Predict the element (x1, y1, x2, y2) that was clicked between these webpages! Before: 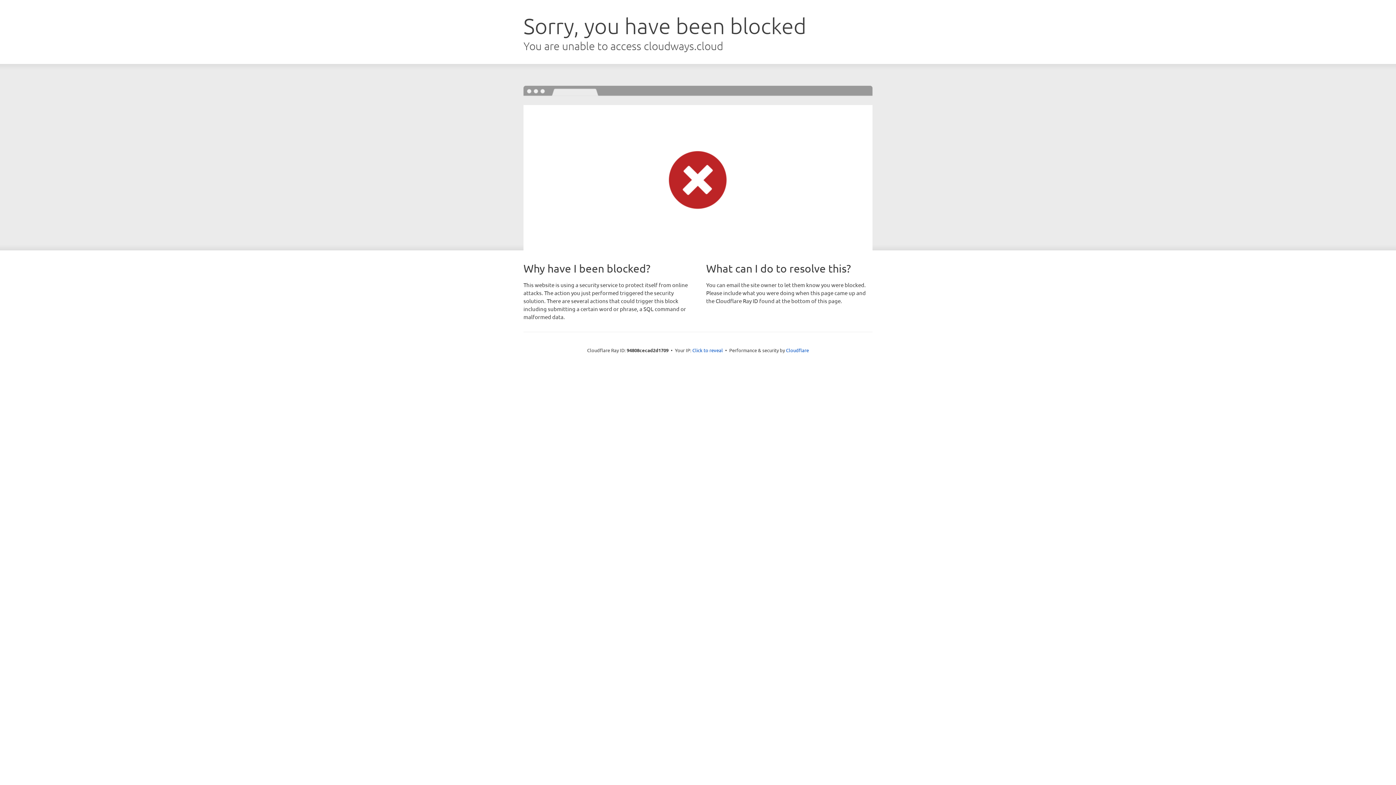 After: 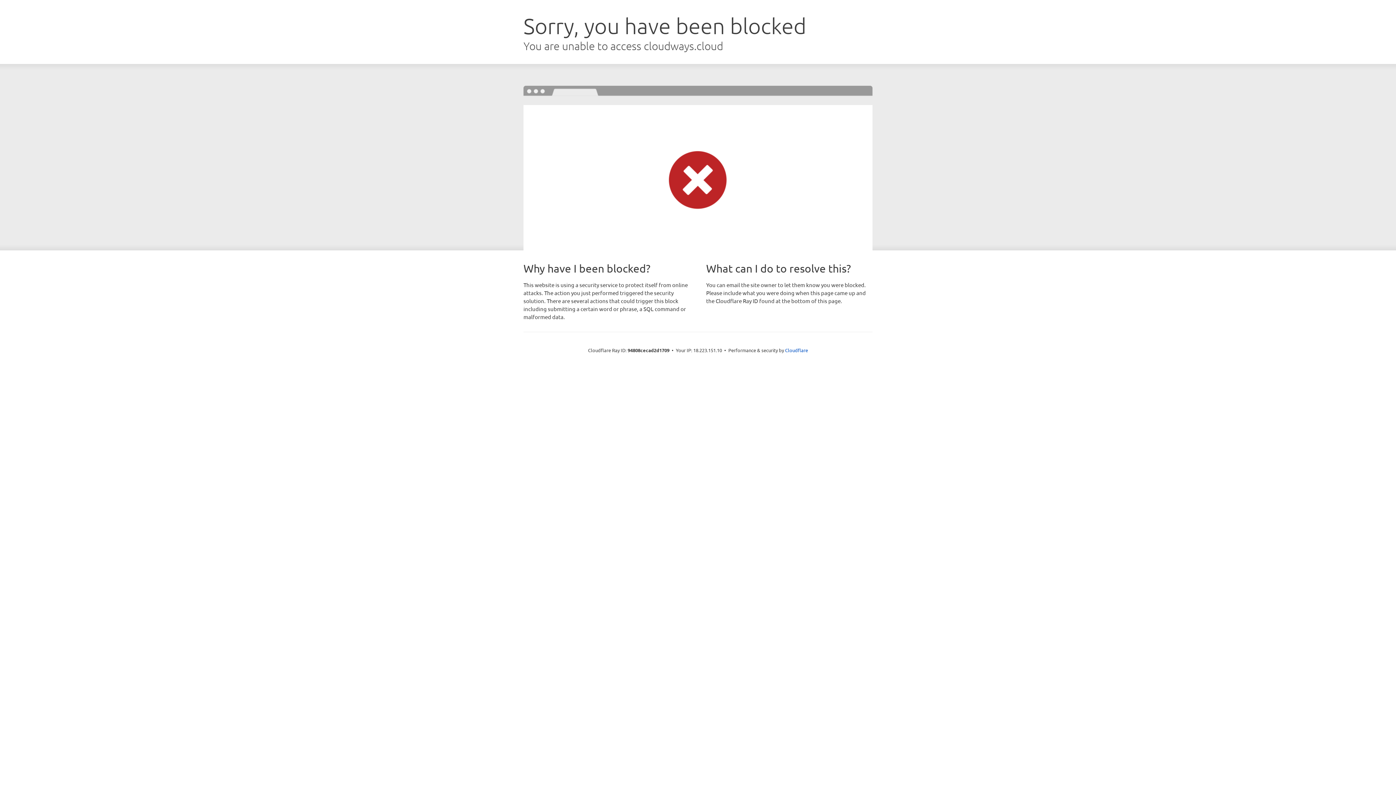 Action: label: Click to reveal bbox: (692, 346, 723, 353)